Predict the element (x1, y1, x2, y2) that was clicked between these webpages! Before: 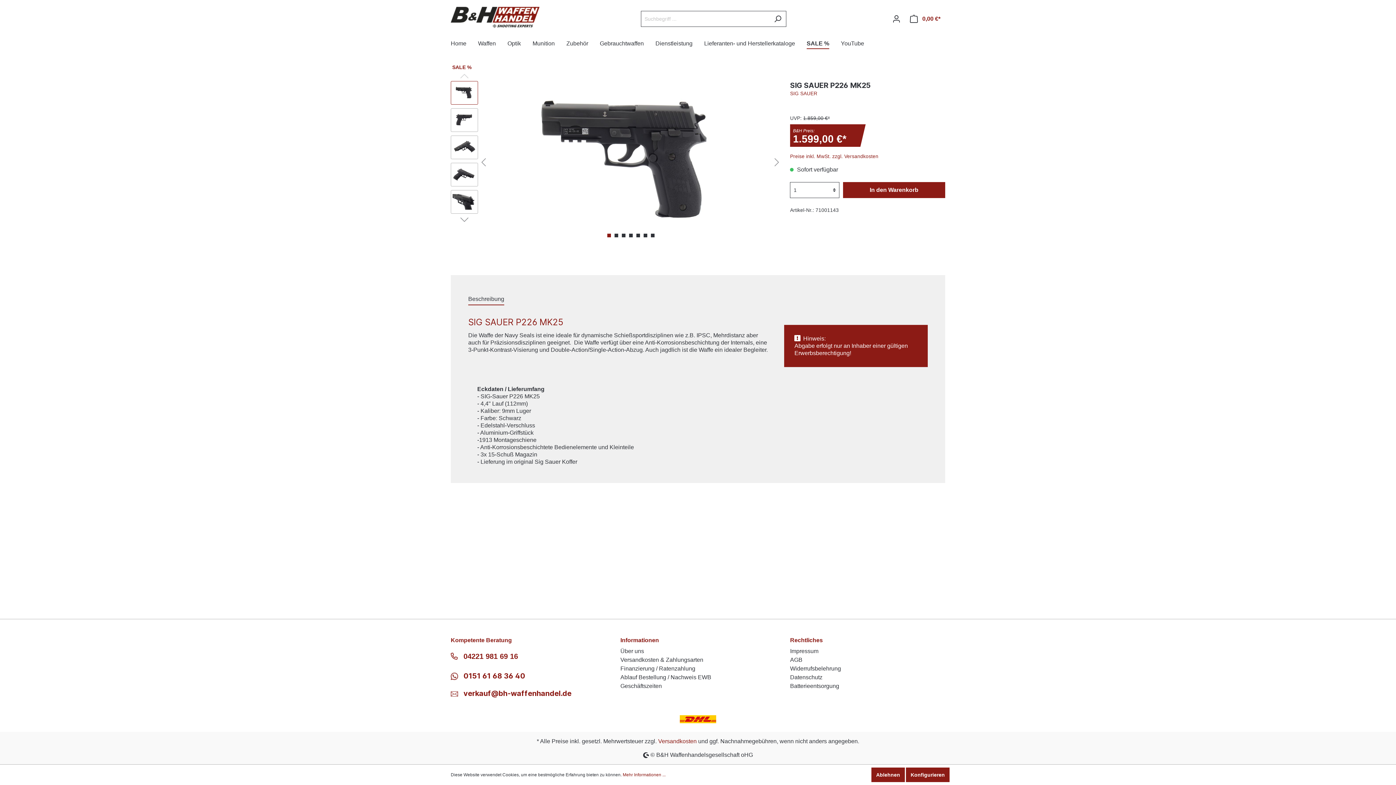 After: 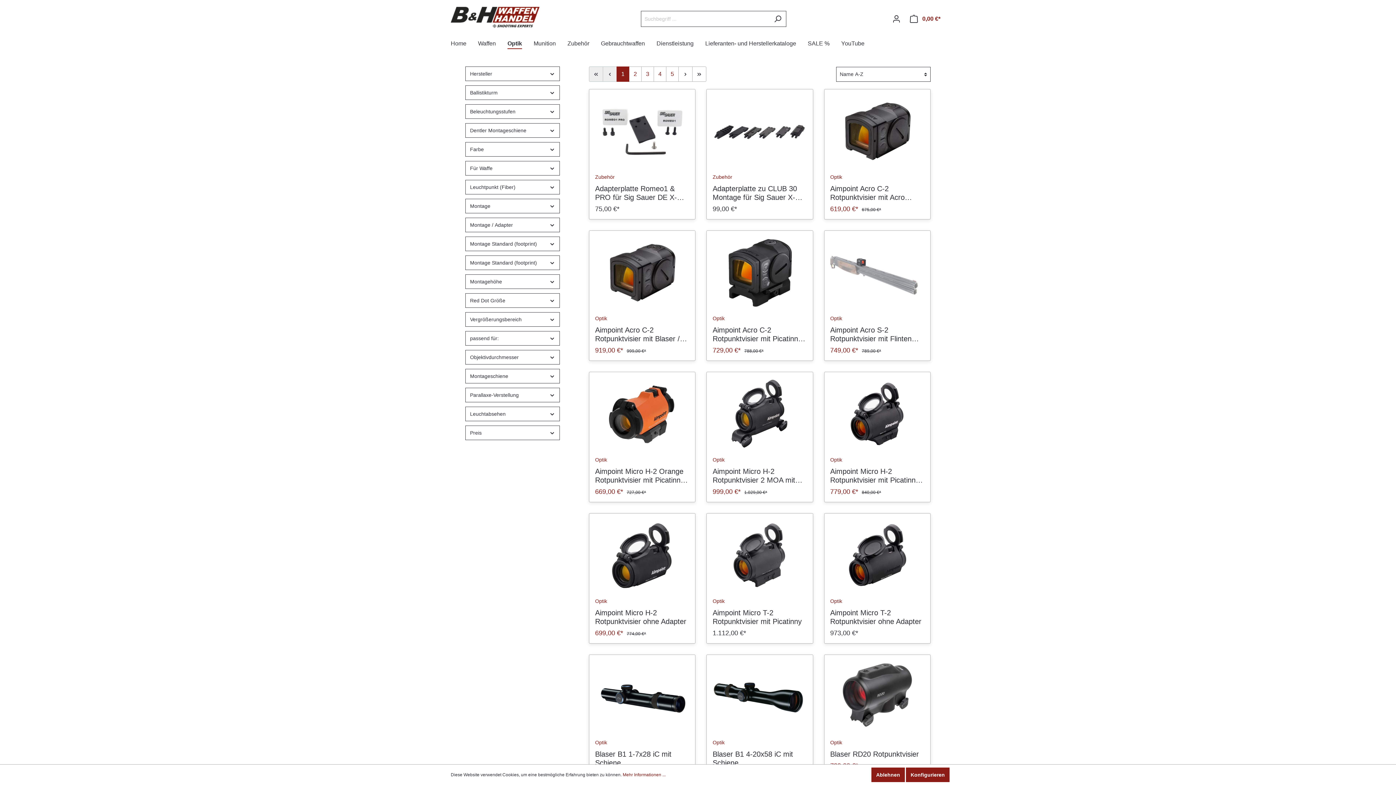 Action: bbox: (507, 37, 532, 52) label: Optik